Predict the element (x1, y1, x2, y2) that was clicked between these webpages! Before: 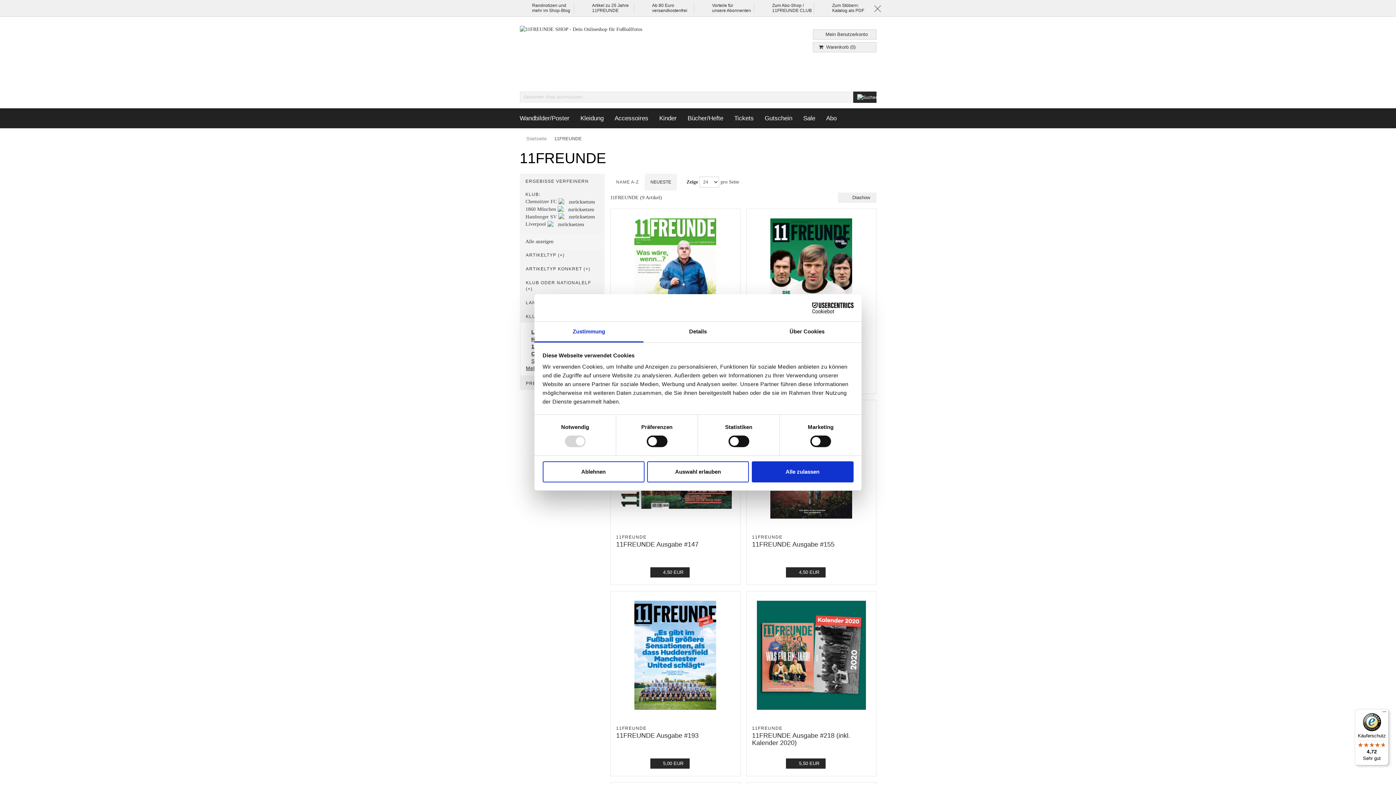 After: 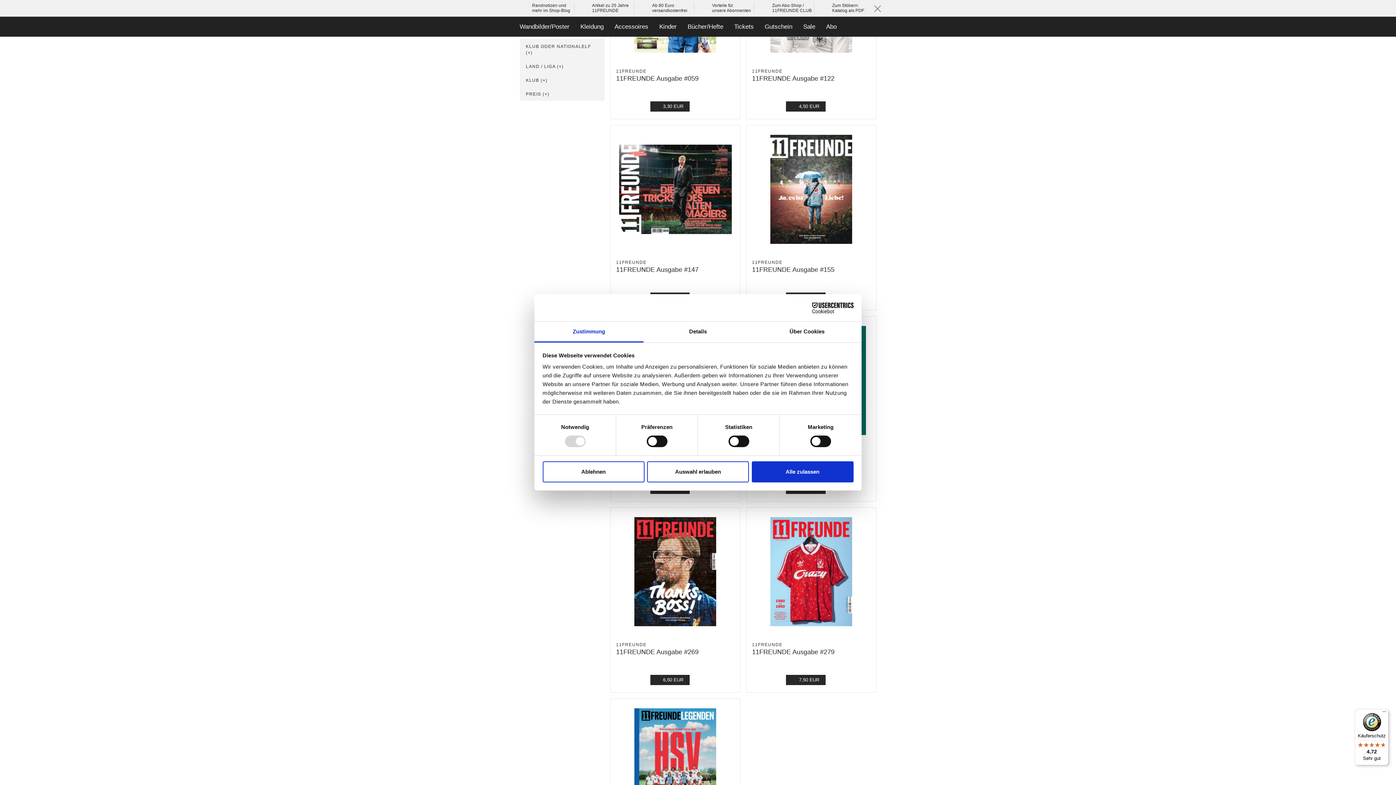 Action: label: ARTIKELTYP KONKRET bbox: (526, 266, 590, 271)